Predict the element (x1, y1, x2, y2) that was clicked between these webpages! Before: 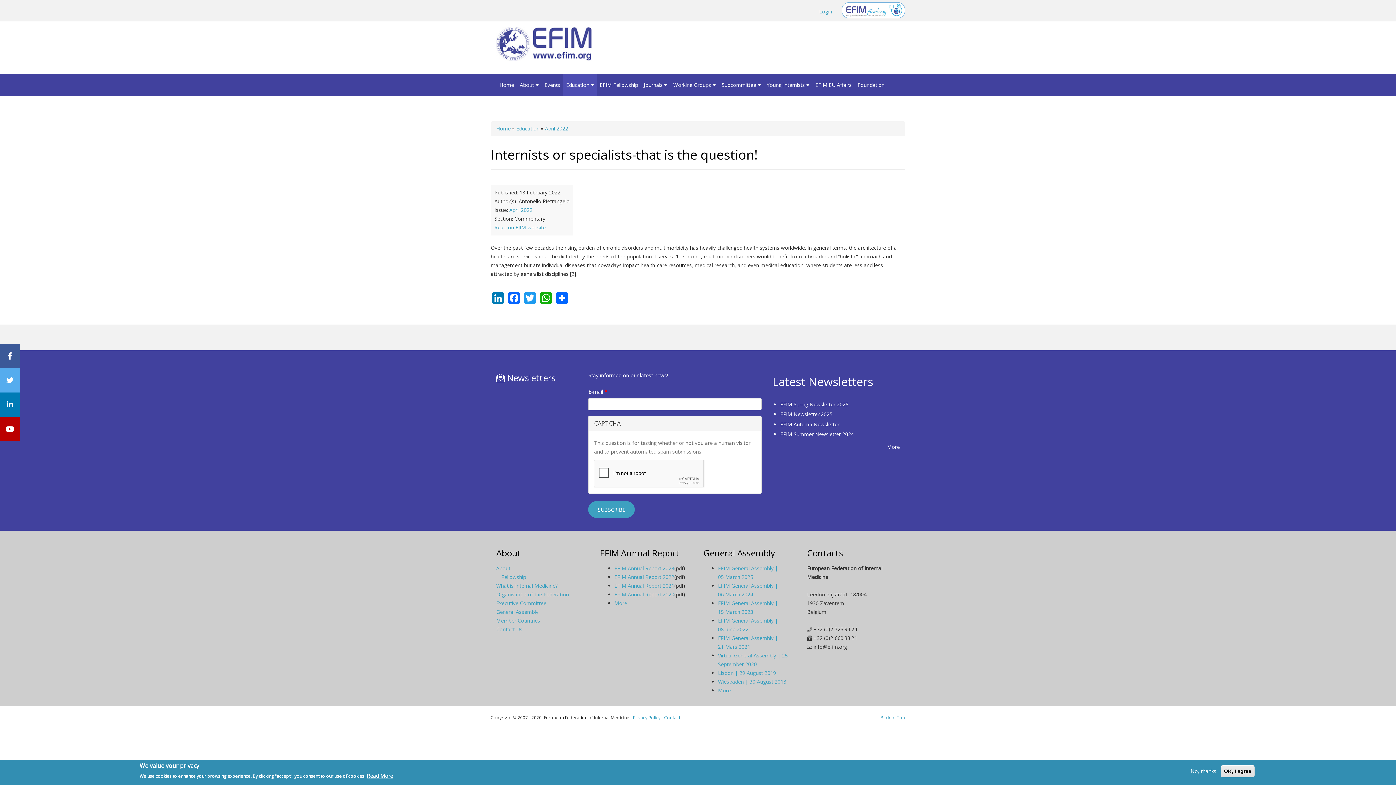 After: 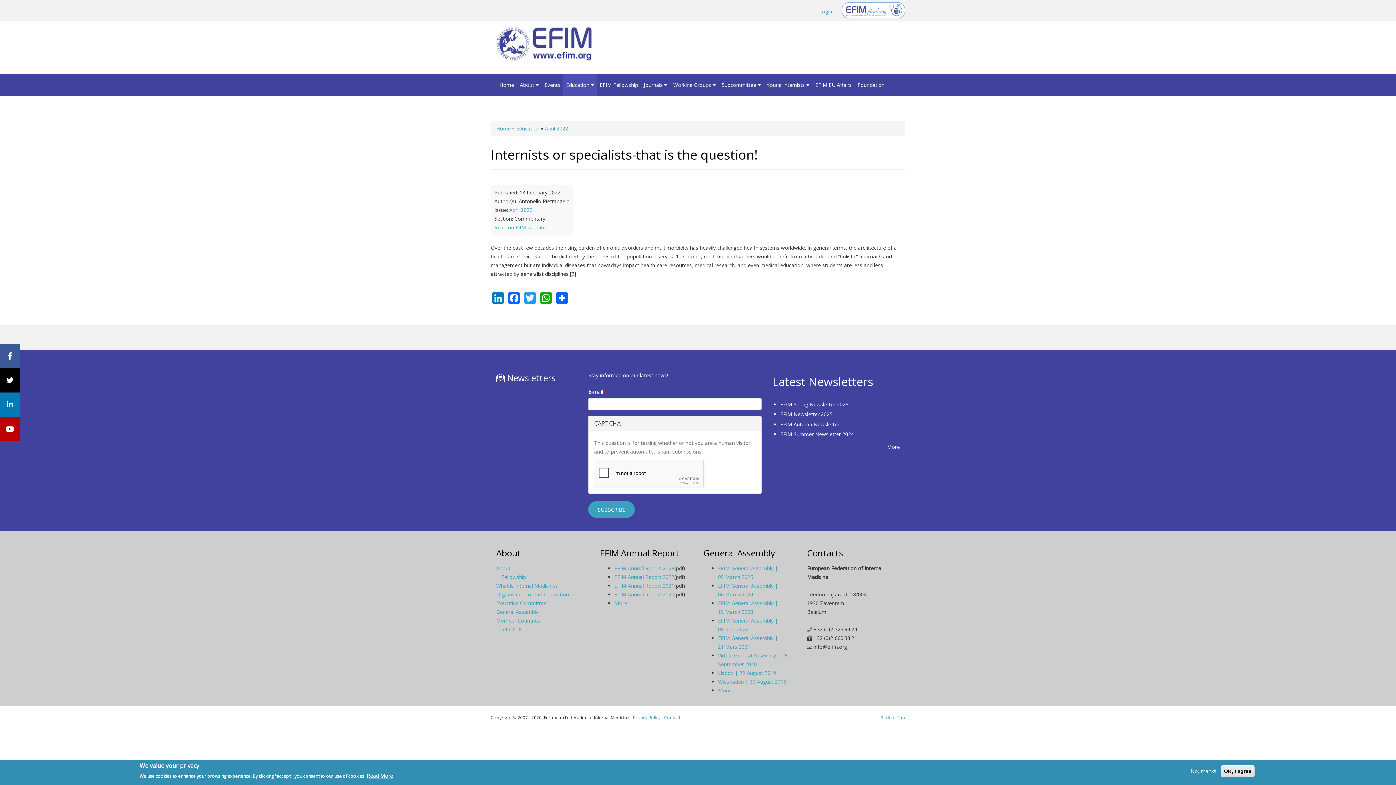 Action: bbox: (0, 368, 20, 392)